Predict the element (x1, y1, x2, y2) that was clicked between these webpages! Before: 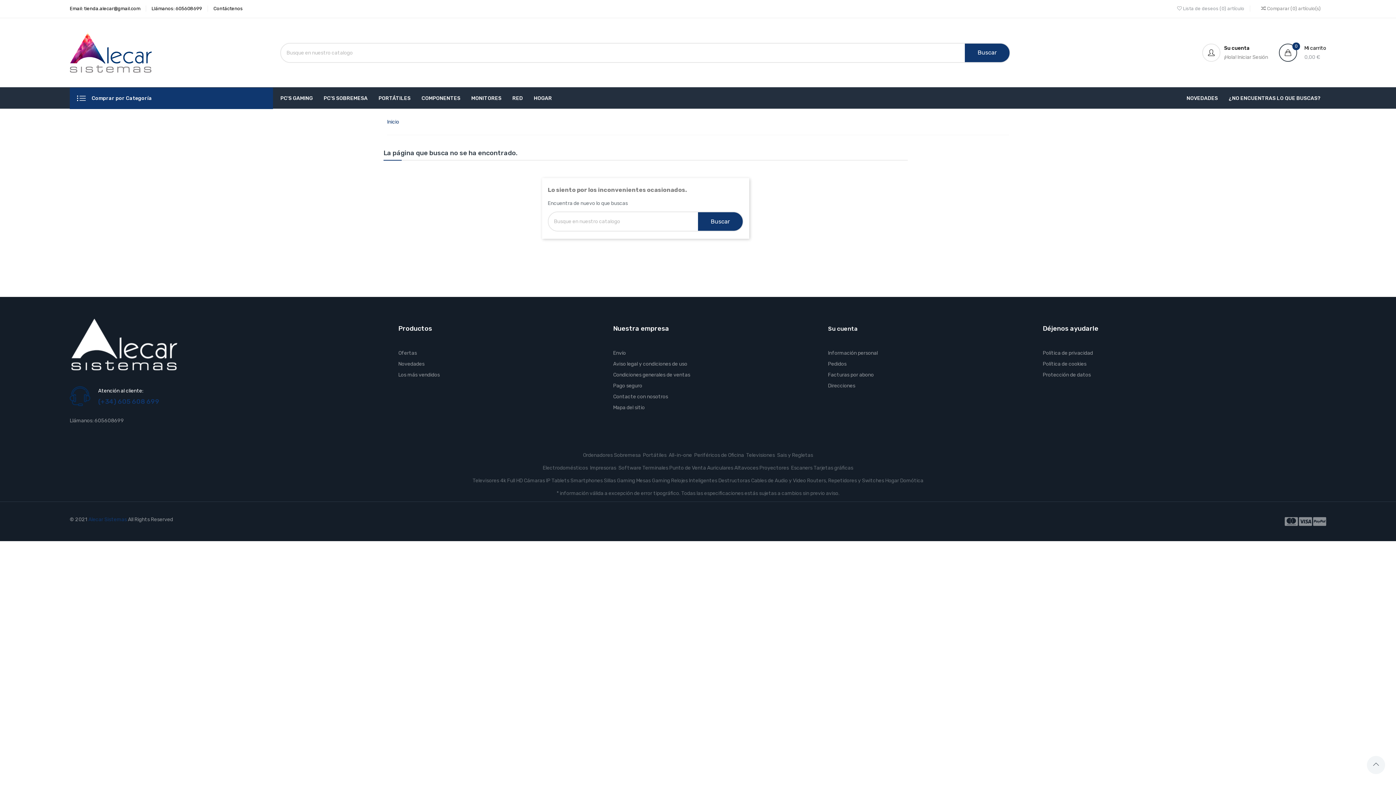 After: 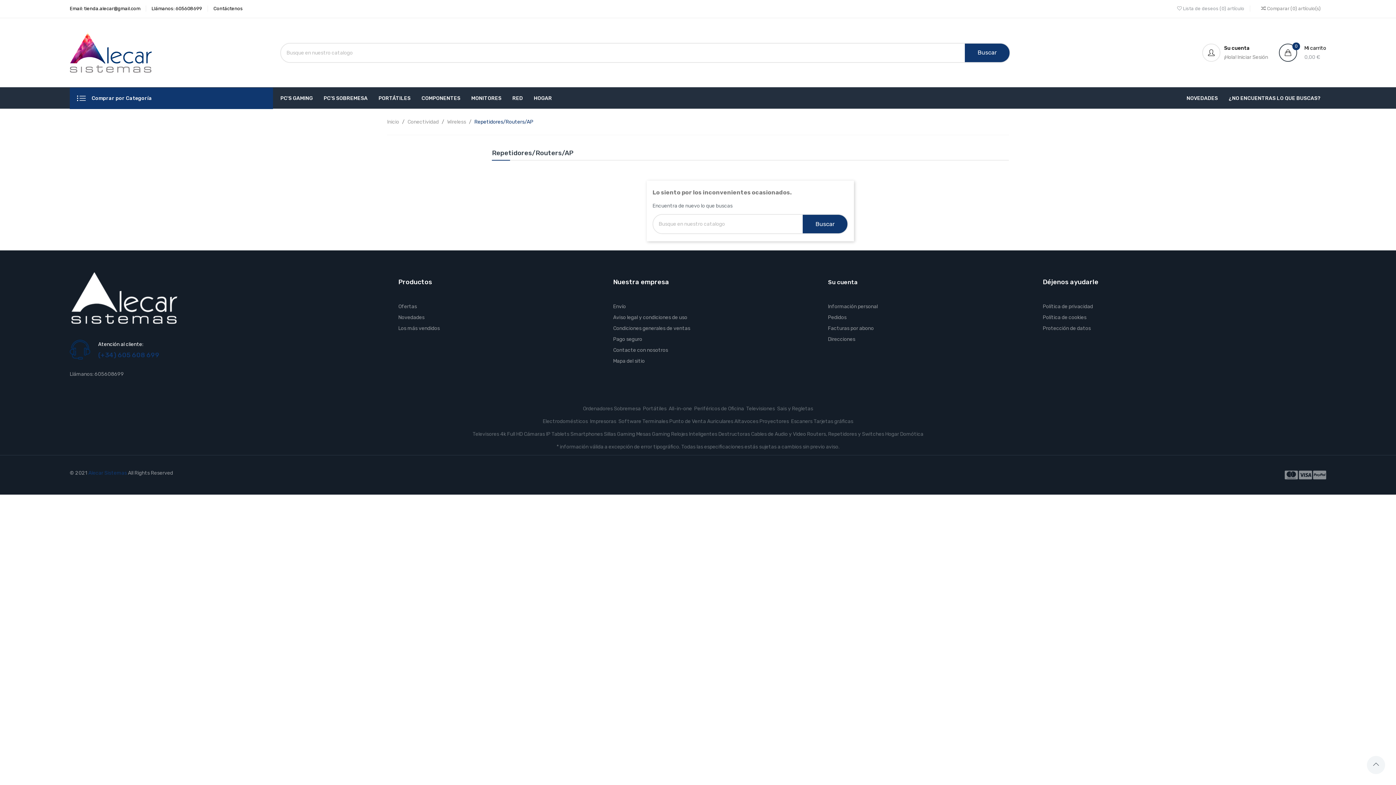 Action: label: Routers, Repetidores y Switches bbox: (807, 477, 884, 484)